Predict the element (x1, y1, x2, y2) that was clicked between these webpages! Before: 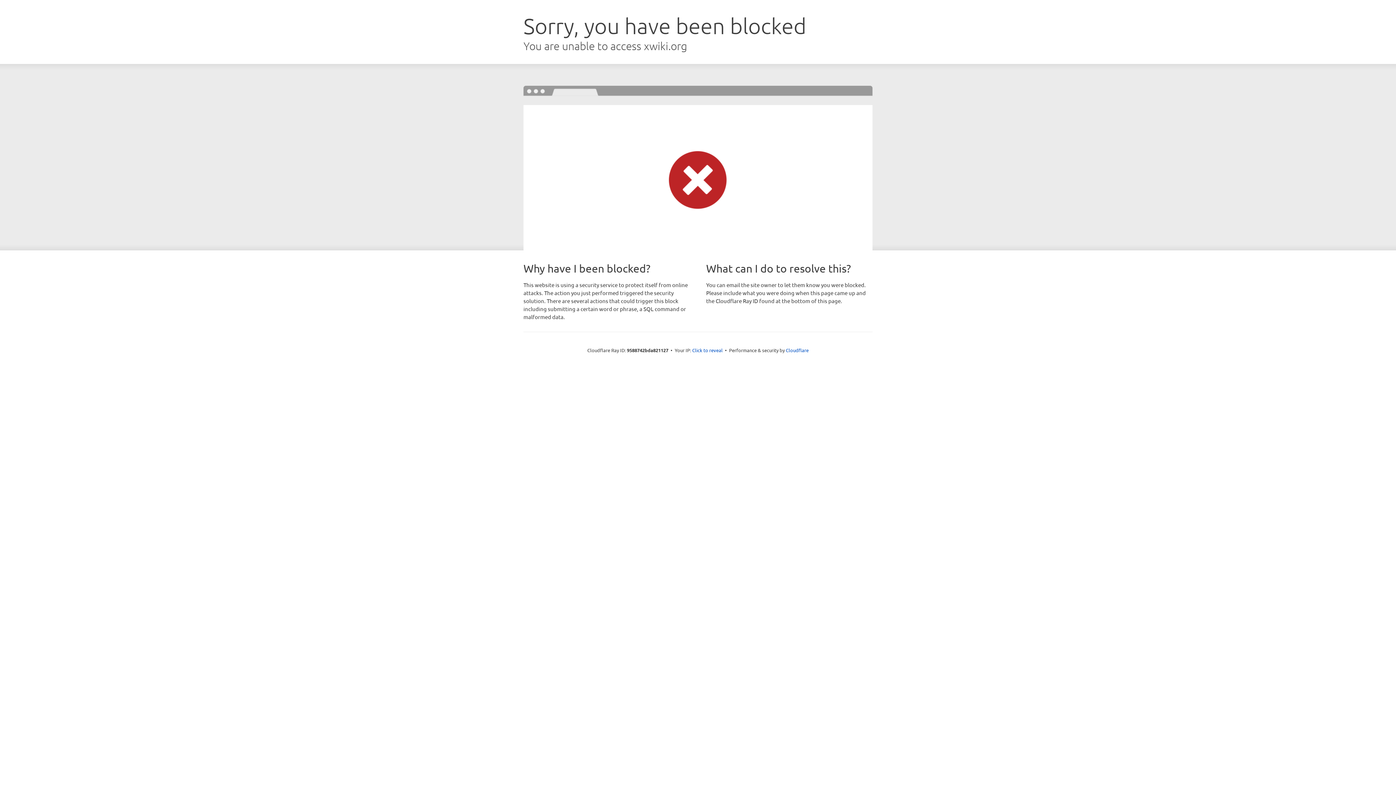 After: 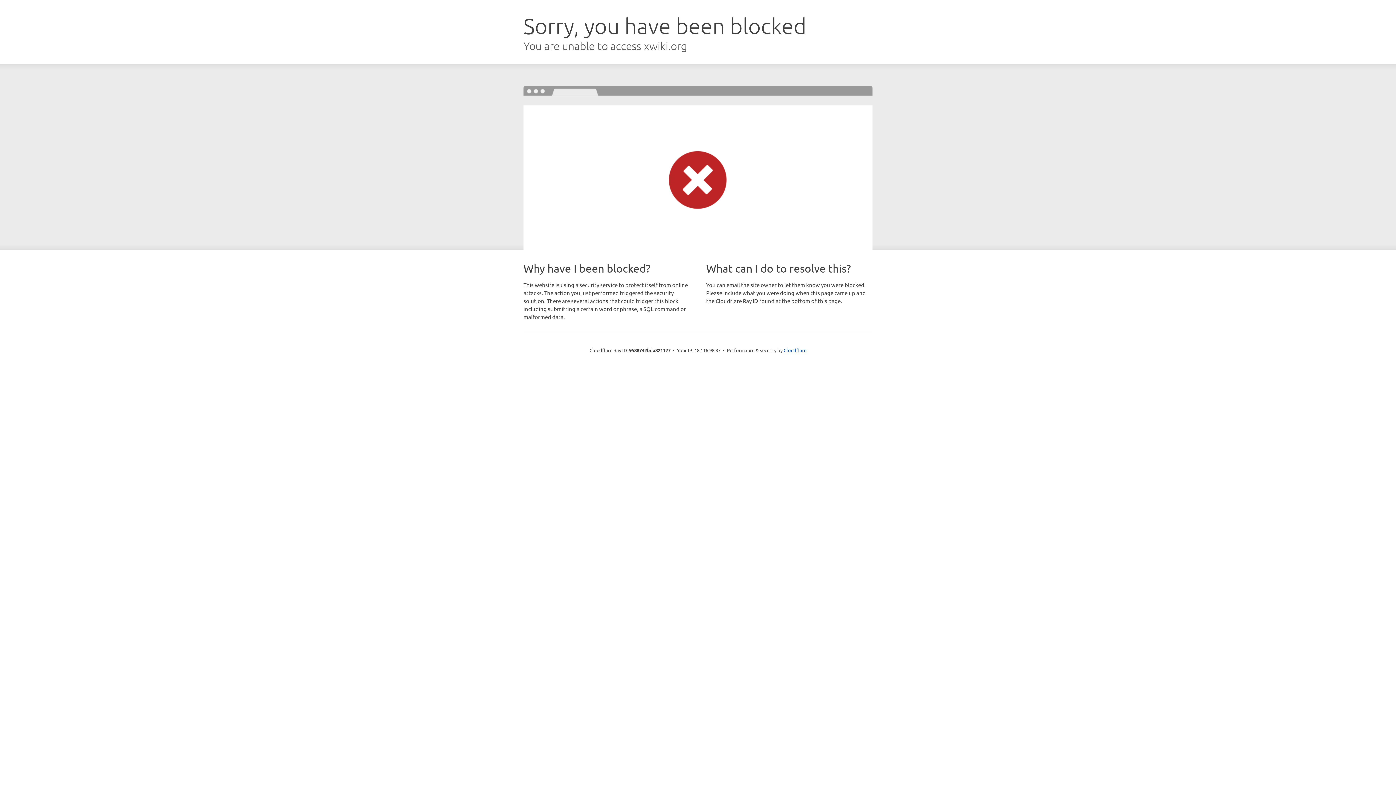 Action: bbox: (692, 346, 722, 353) label: Click to reveal